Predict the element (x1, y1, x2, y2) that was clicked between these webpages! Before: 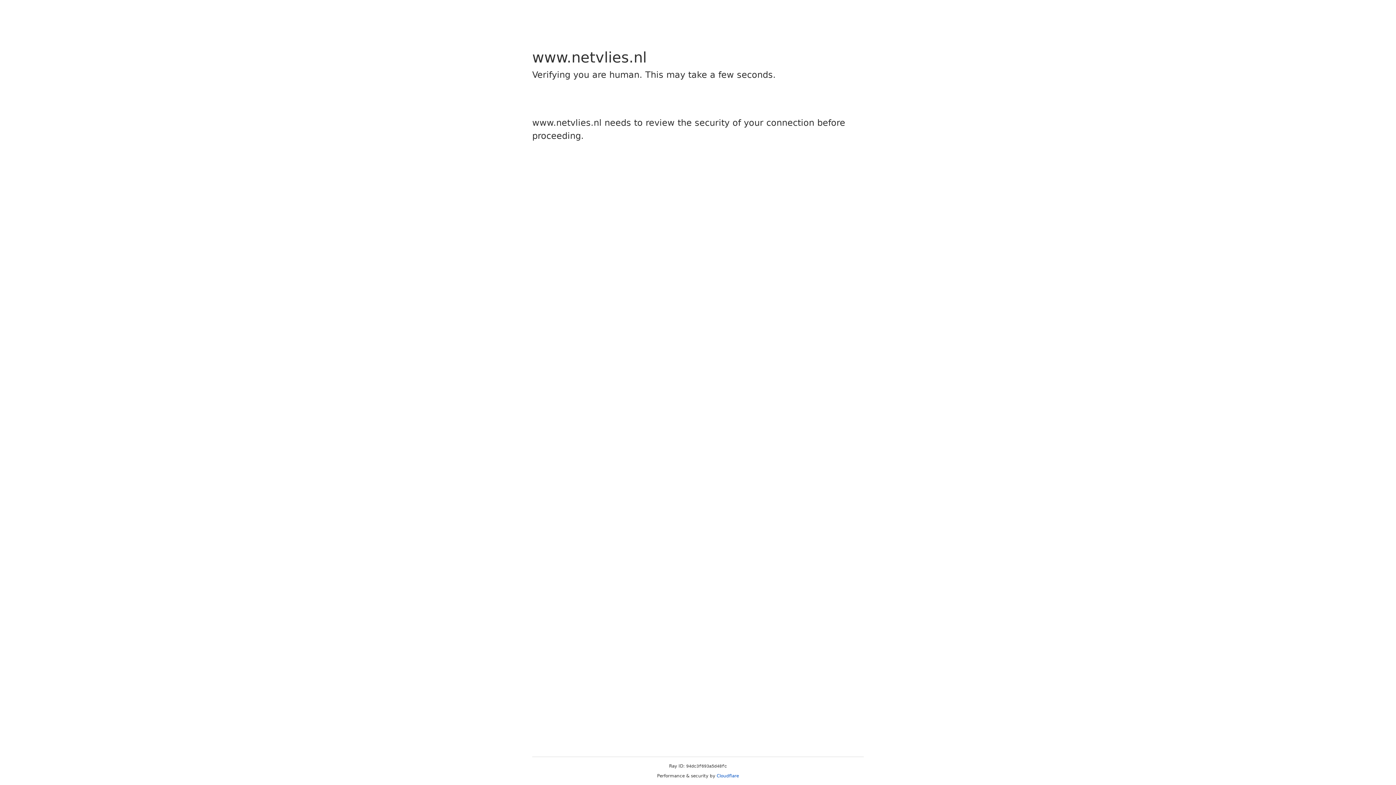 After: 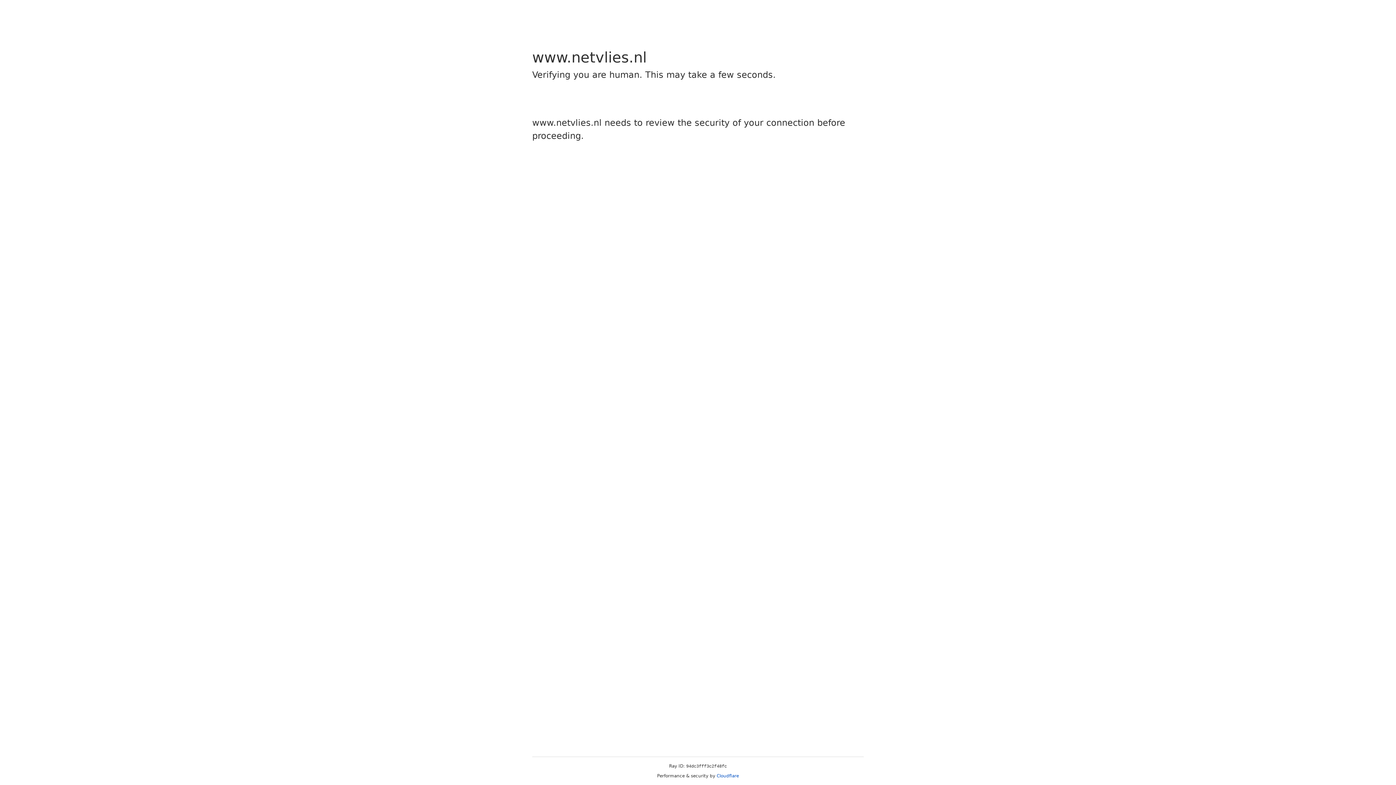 Action: bbox: (716, 773, 739, 778) label: Cloudflare